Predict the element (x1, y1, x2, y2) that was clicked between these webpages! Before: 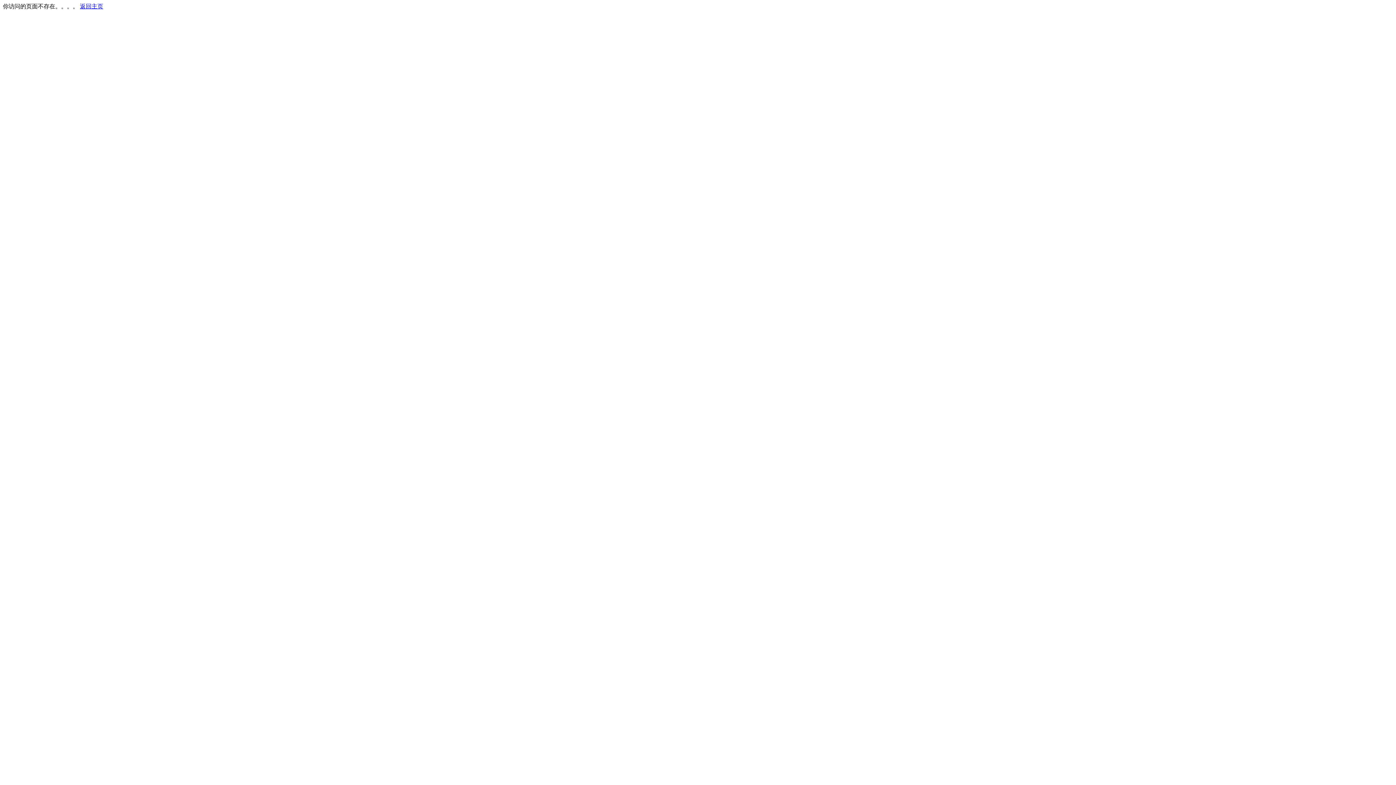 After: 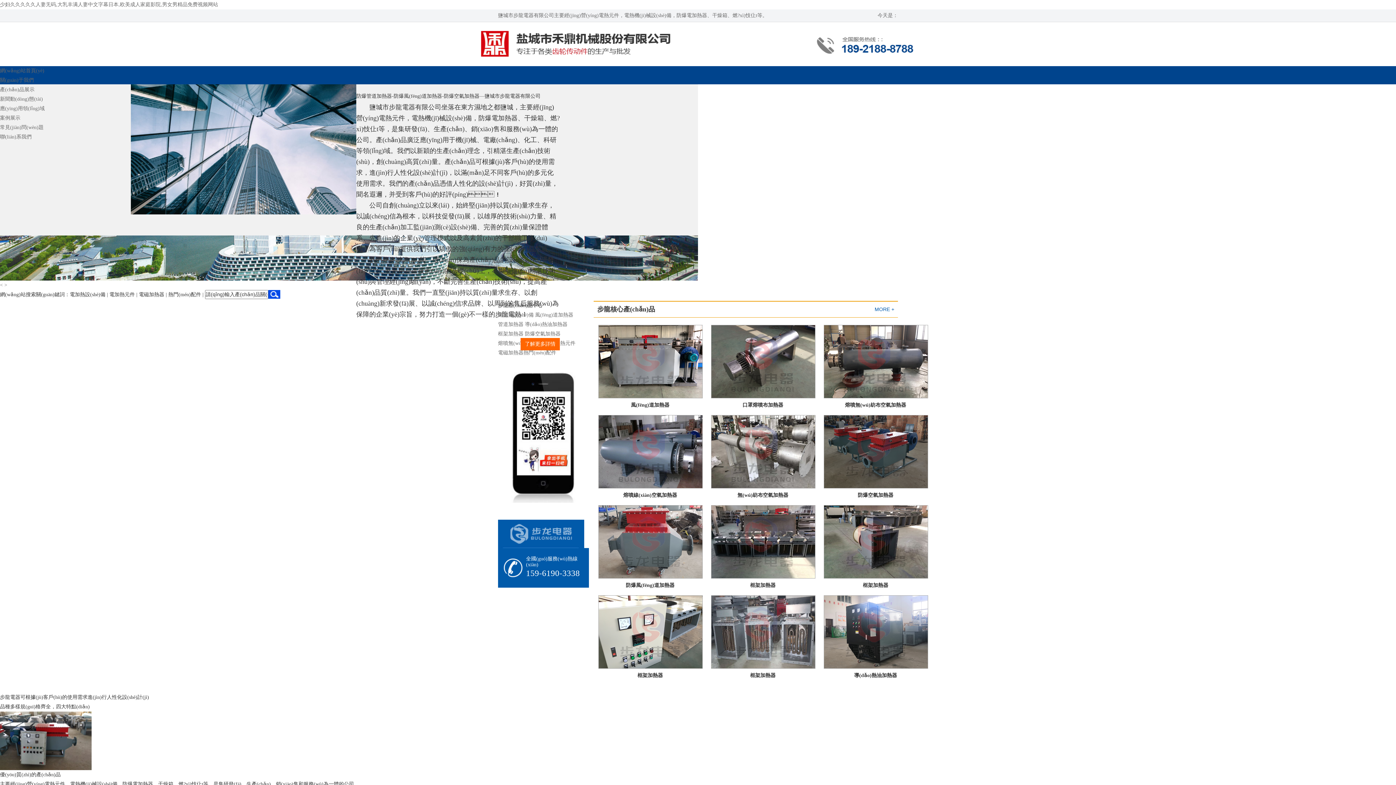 Action: bbox: (80, 3, 103, 9) label: 返回主页